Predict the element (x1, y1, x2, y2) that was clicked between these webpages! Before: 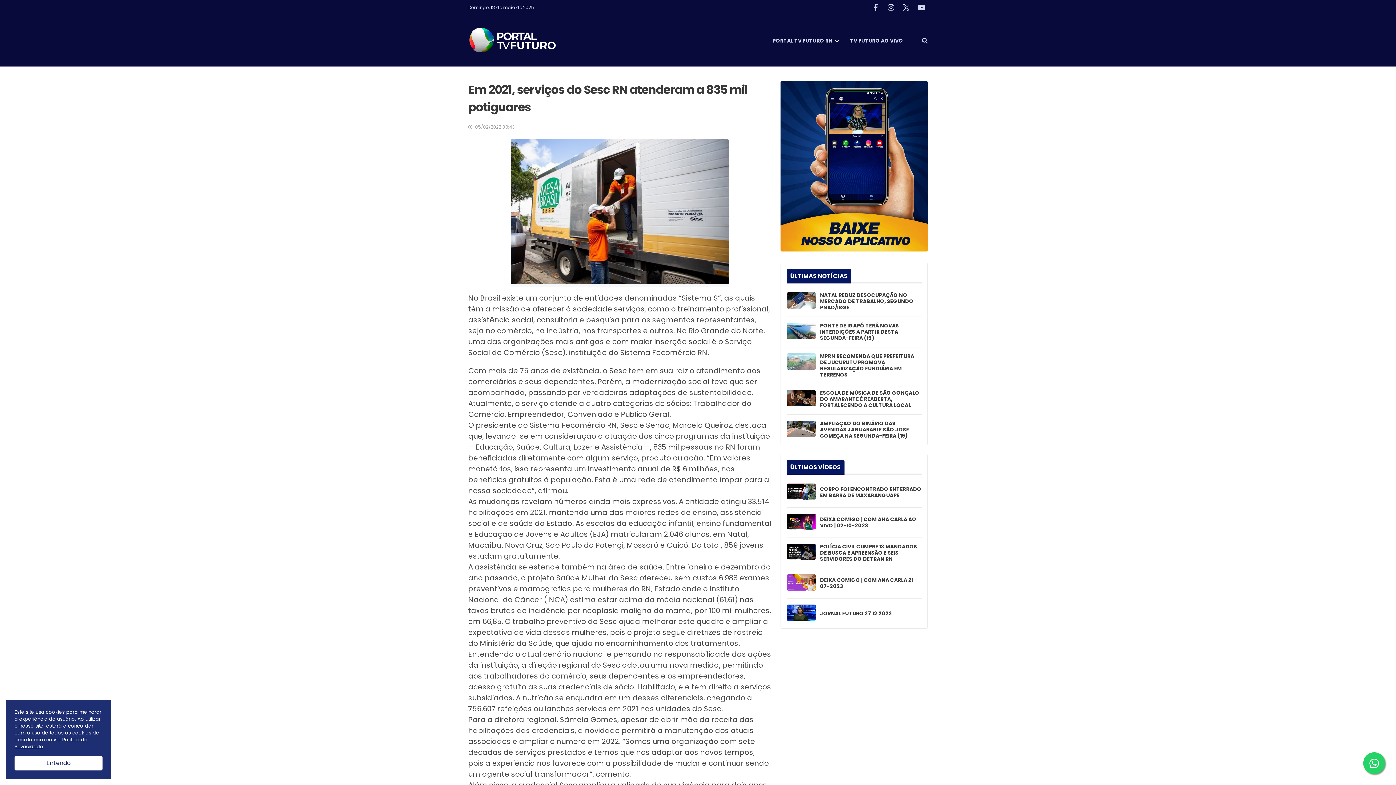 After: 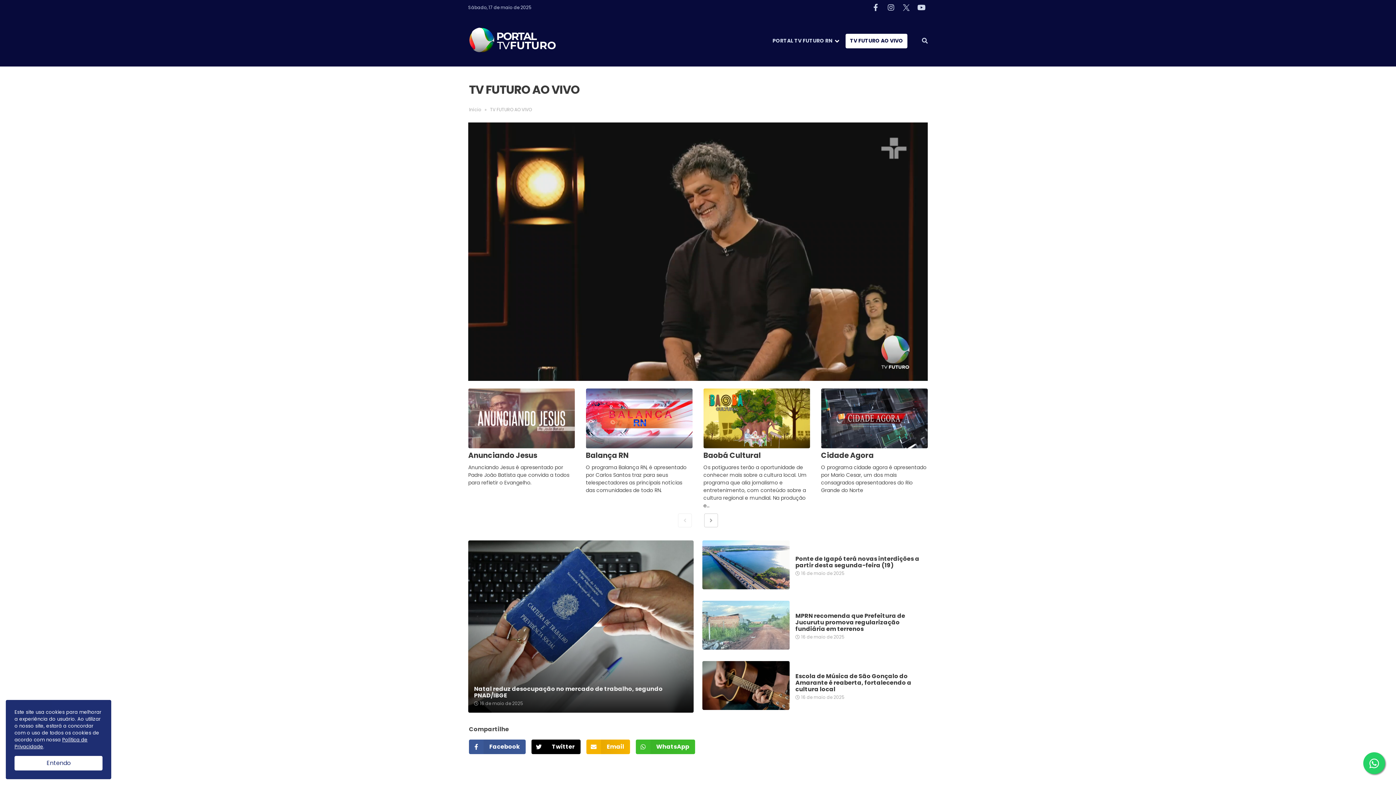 Action: bbox: (845, 33, 907, 48) label: TV FUTURO AO VIVO